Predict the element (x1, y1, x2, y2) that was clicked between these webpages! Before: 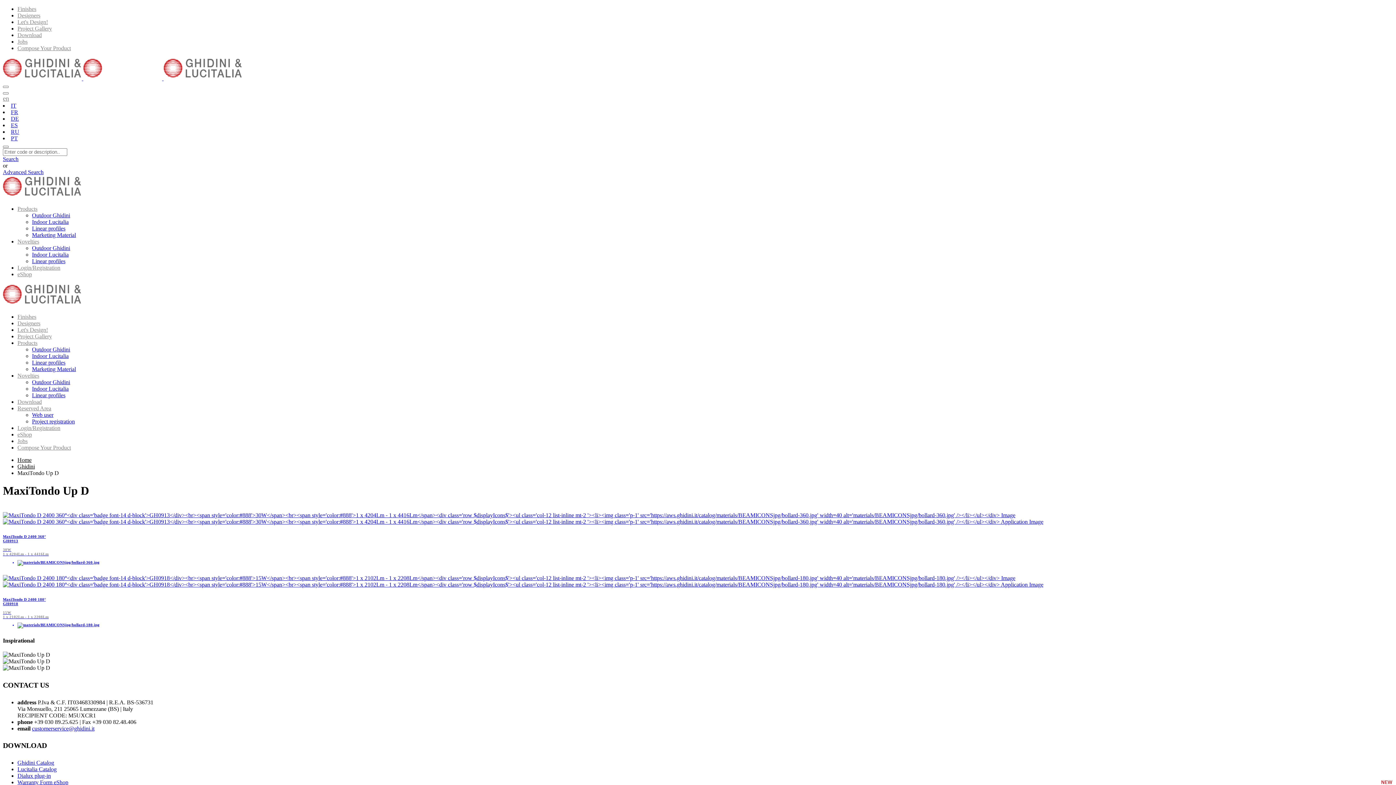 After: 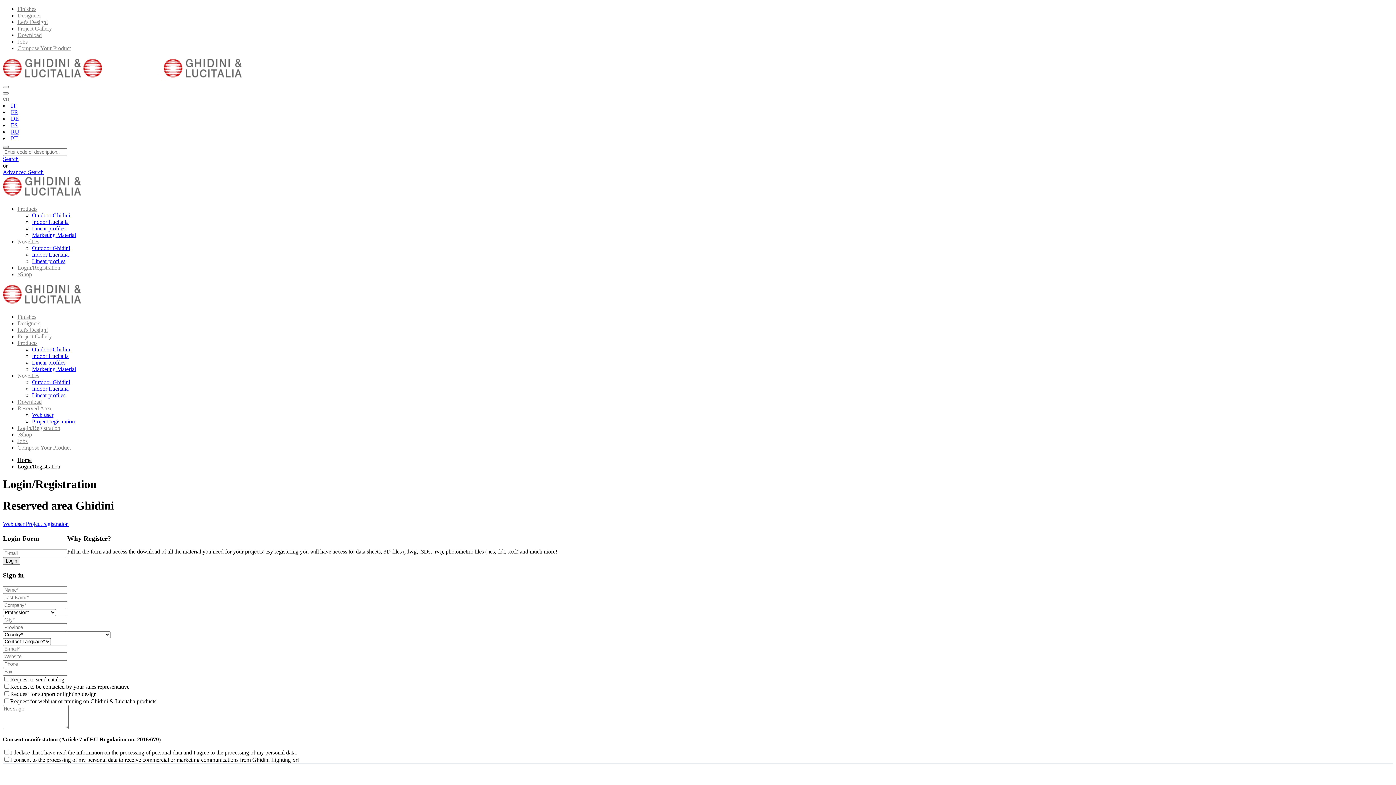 Action: bbox: (17, 264, 60, 270) label: Login/Registration